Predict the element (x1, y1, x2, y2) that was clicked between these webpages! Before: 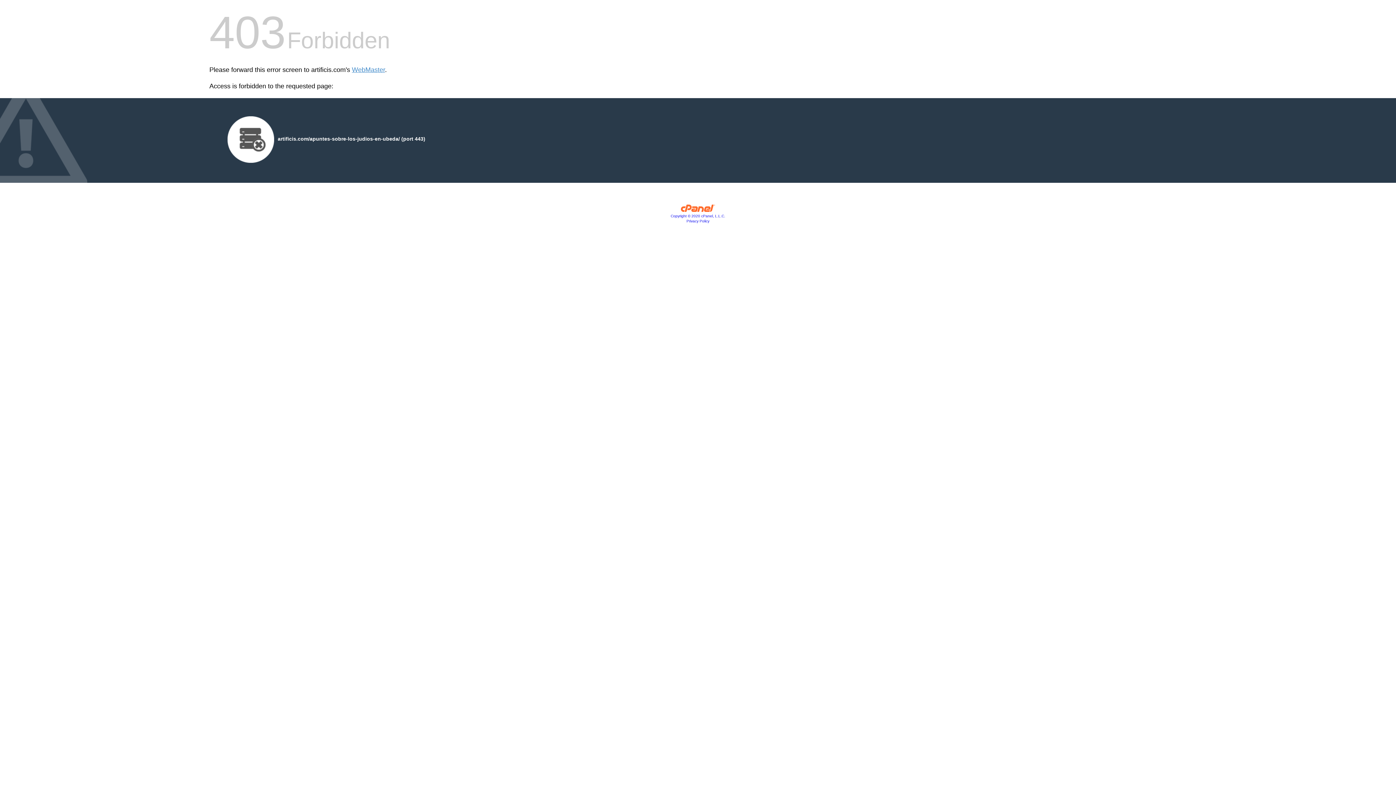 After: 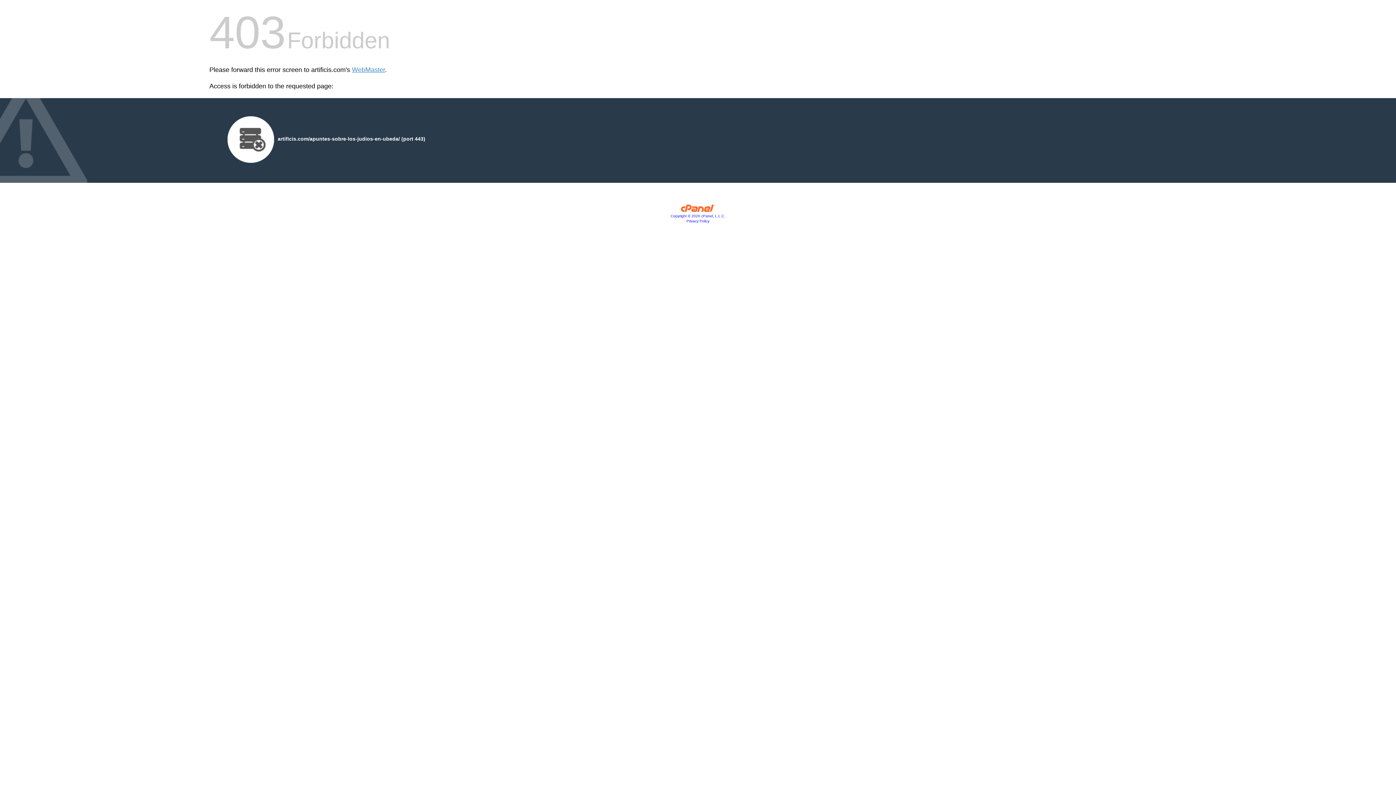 Action: label: Privacy Policy bbox: (686, 219, 709, 223)